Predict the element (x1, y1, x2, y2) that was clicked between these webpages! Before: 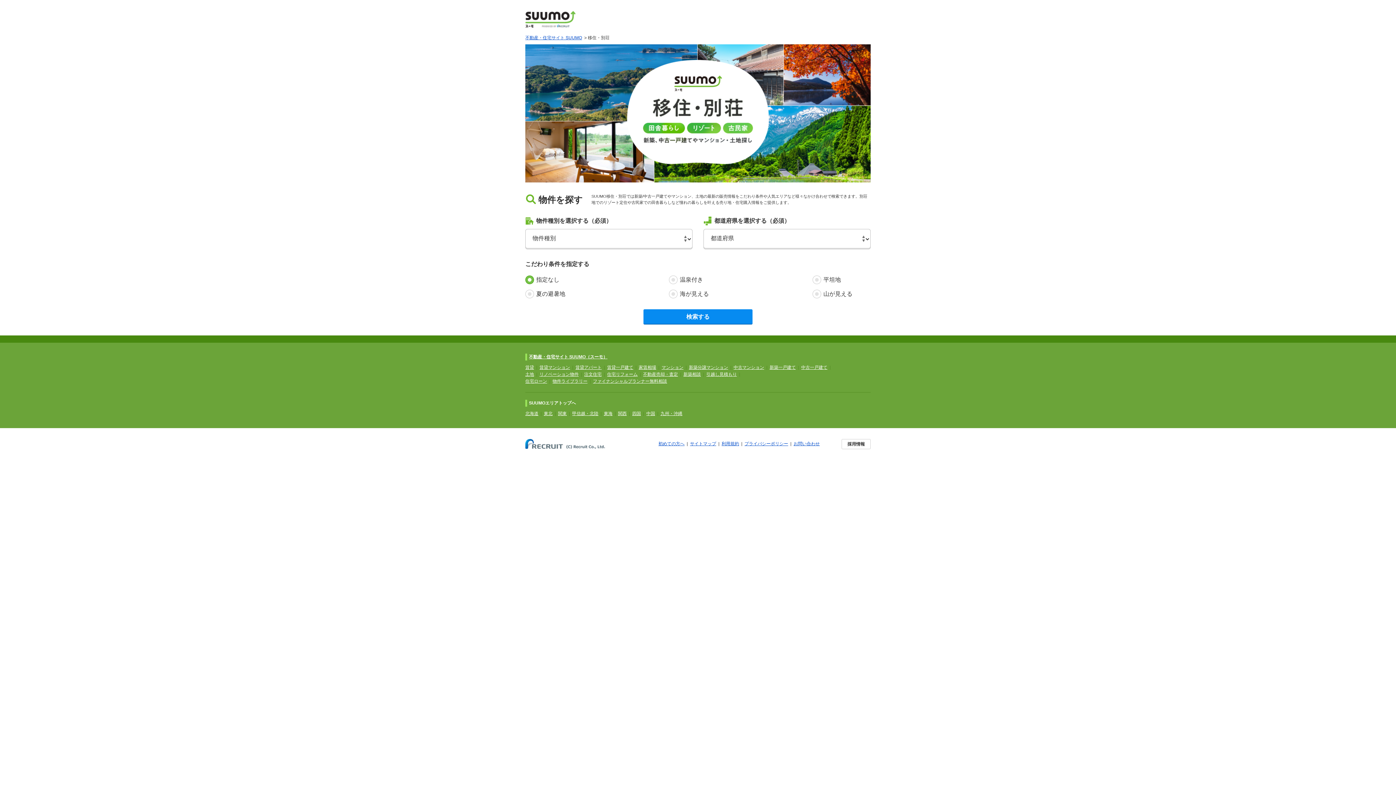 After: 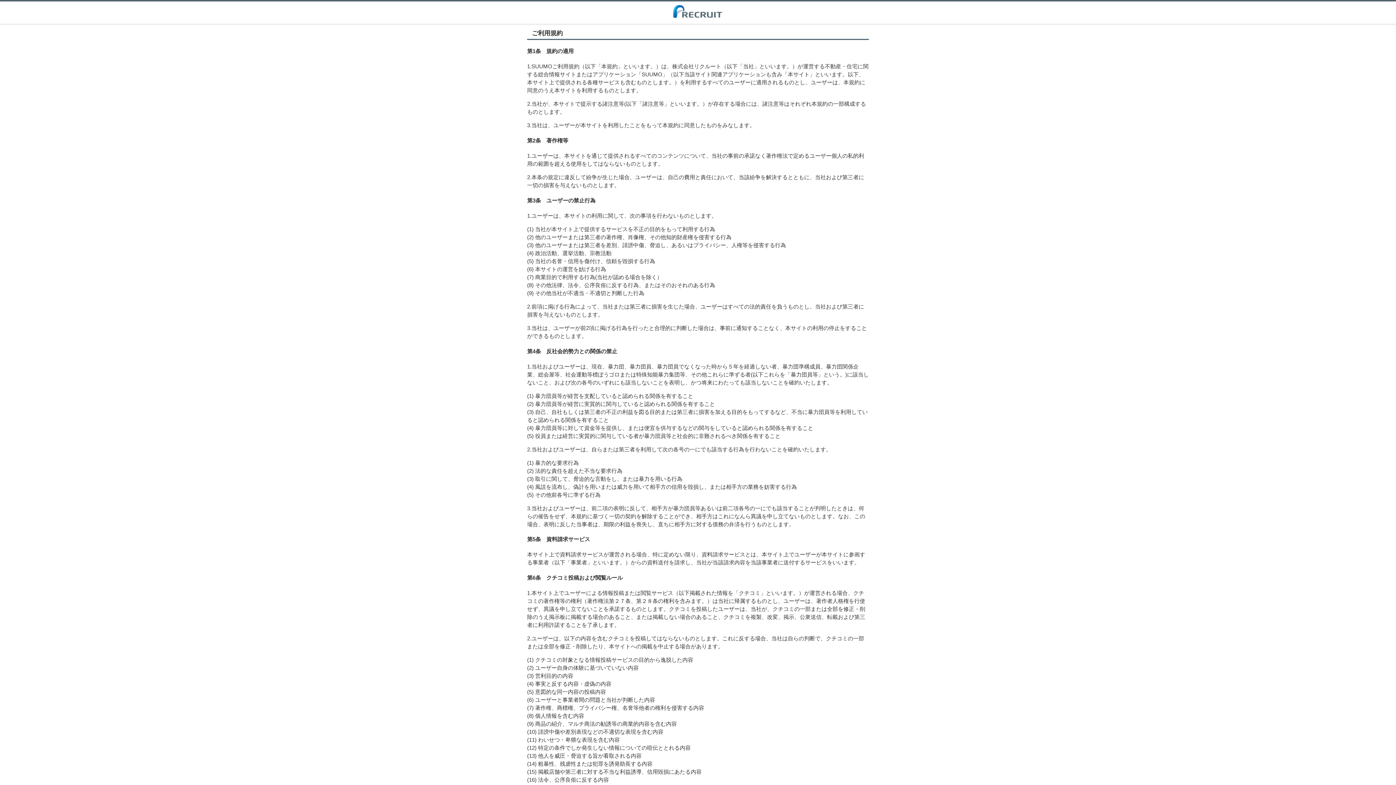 Action: bbox: (721, 441, 739, 446) label: 利用規約